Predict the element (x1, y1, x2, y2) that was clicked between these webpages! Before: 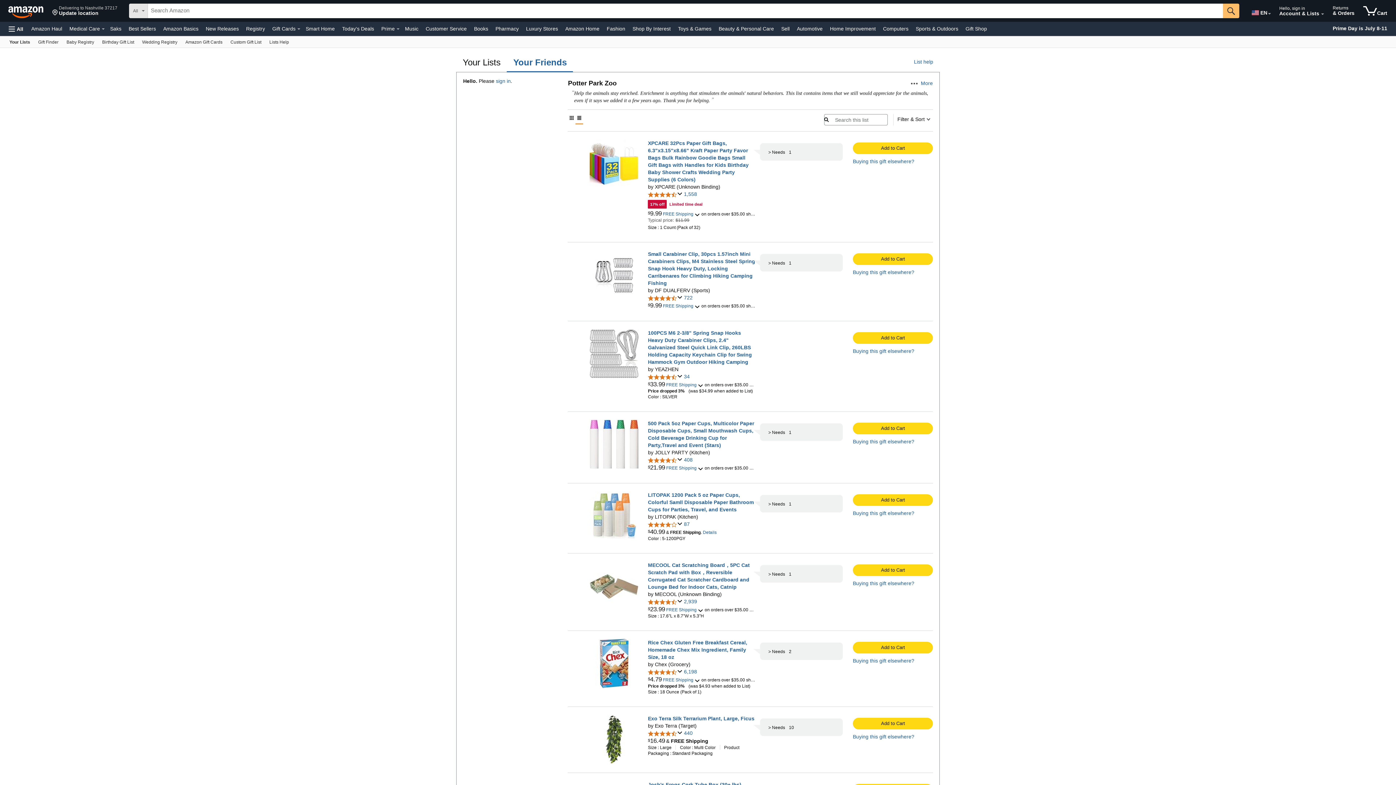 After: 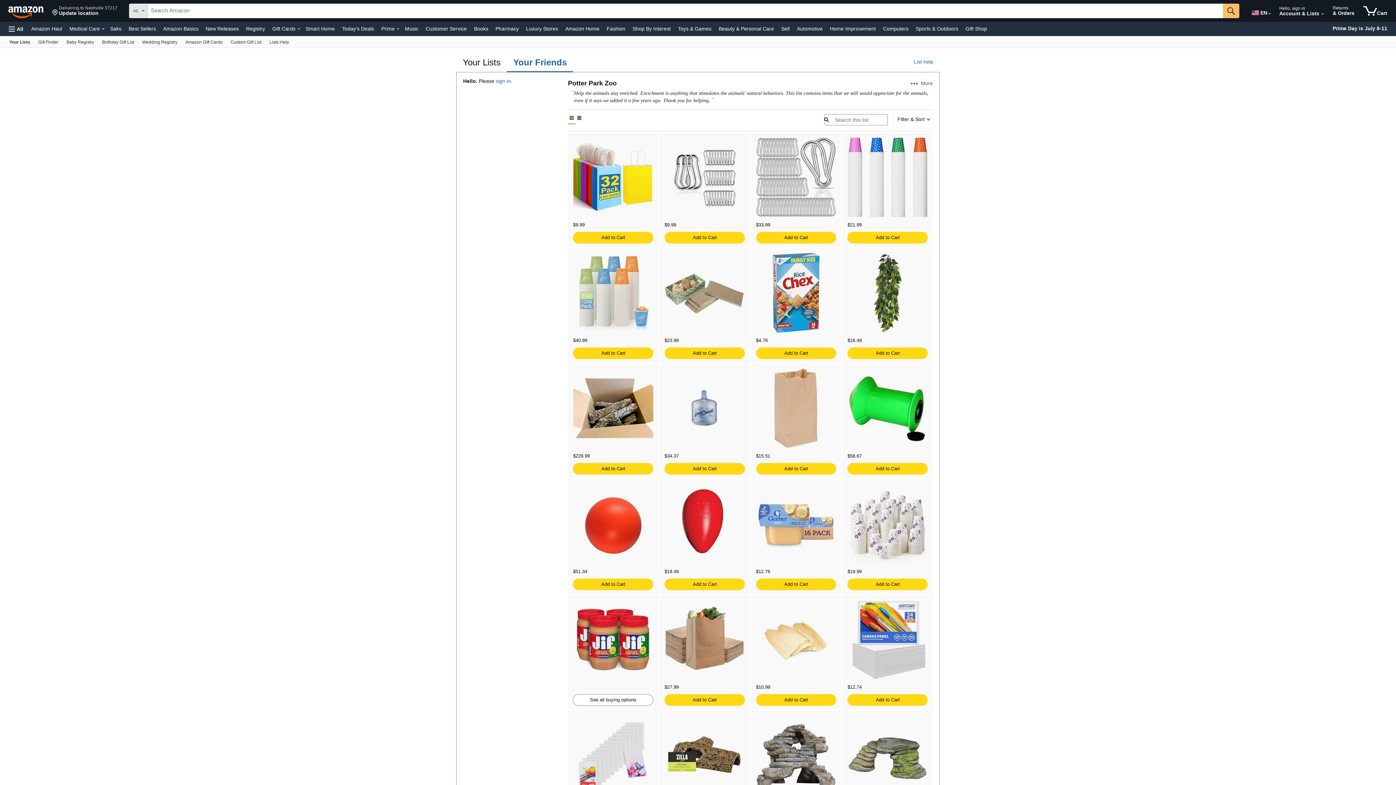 Action: bbox: (568, 114, 575, 123)